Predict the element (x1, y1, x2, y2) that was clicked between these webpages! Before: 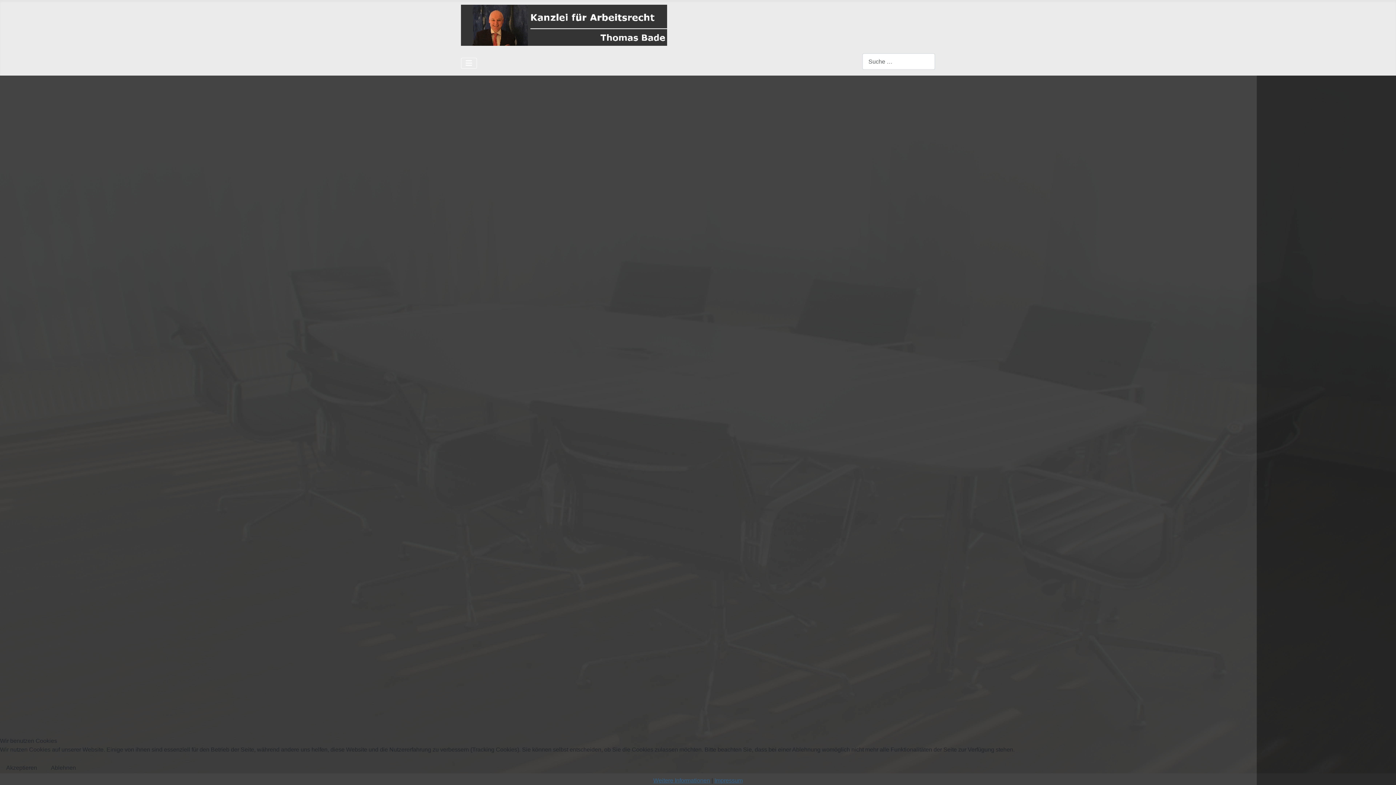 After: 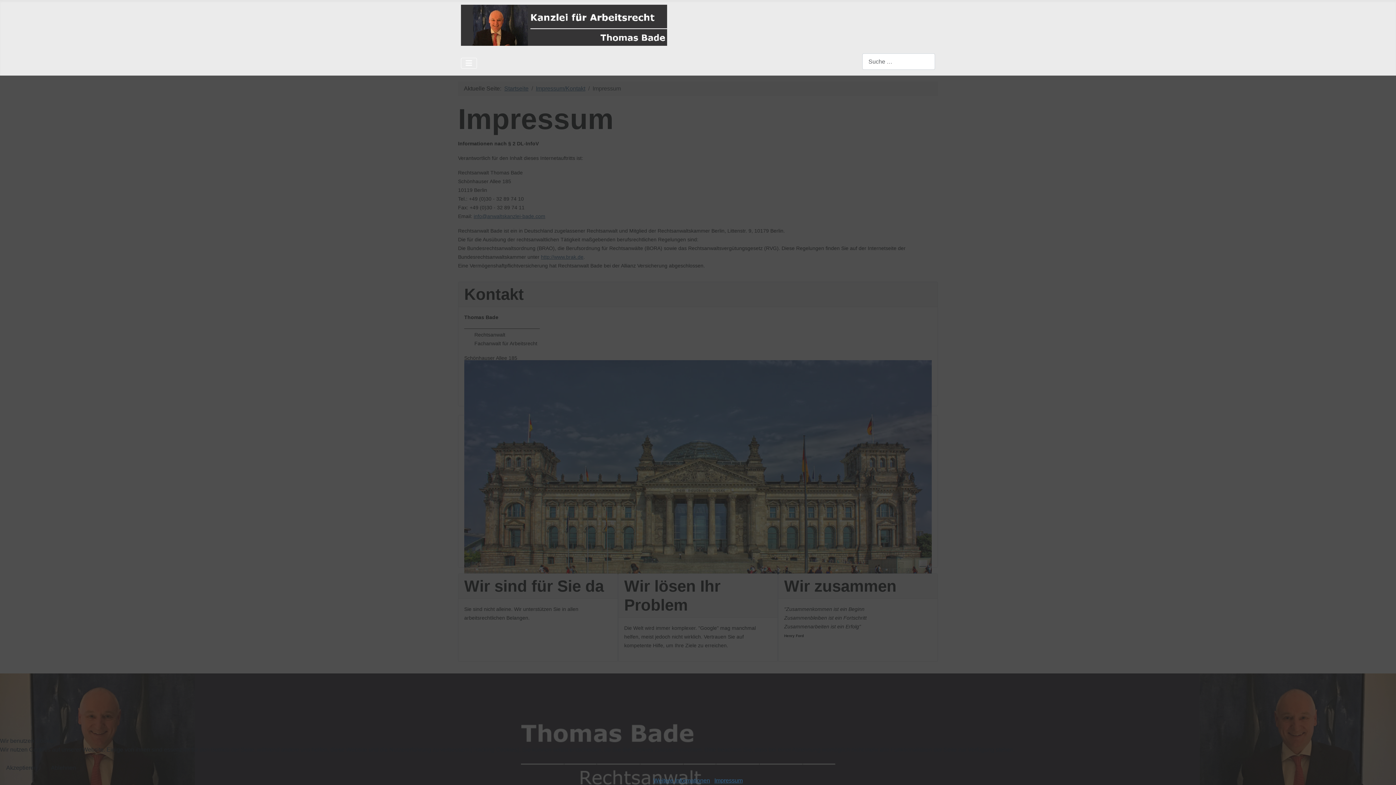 Action: bbox: (714, 777, 742, 784) label: Impressum